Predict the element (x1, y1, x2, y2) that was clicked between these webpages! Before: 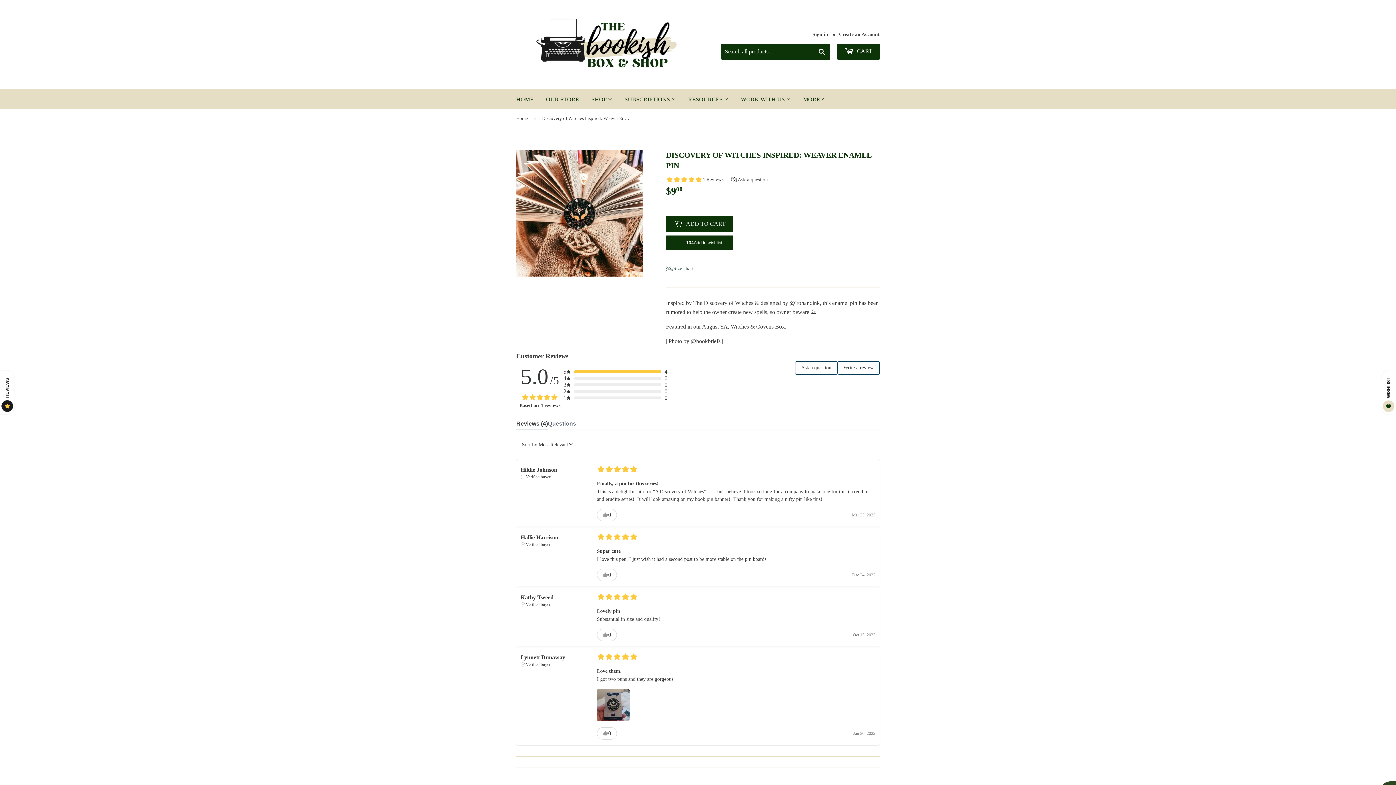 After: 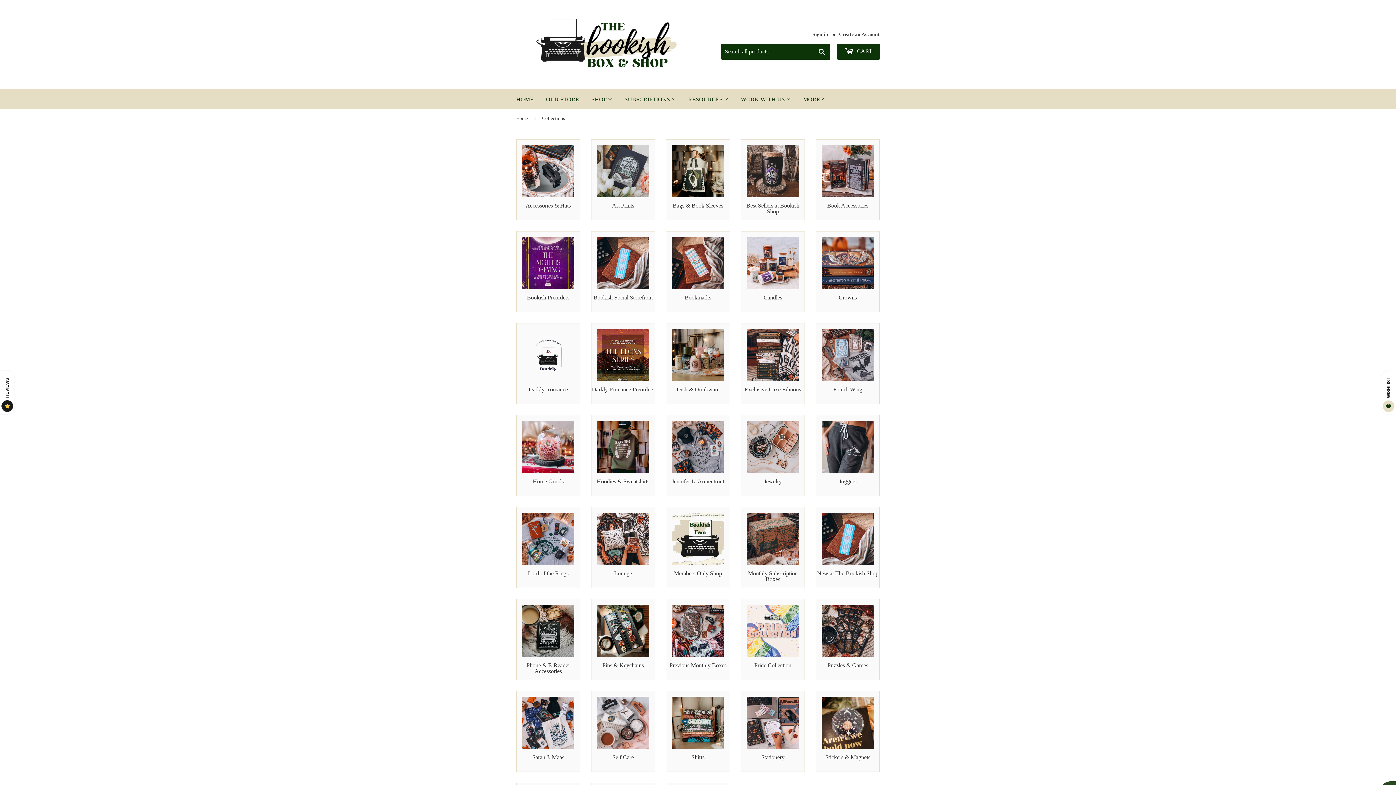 Action: label: SHOP  bbox: (586, 89, 617, 109)